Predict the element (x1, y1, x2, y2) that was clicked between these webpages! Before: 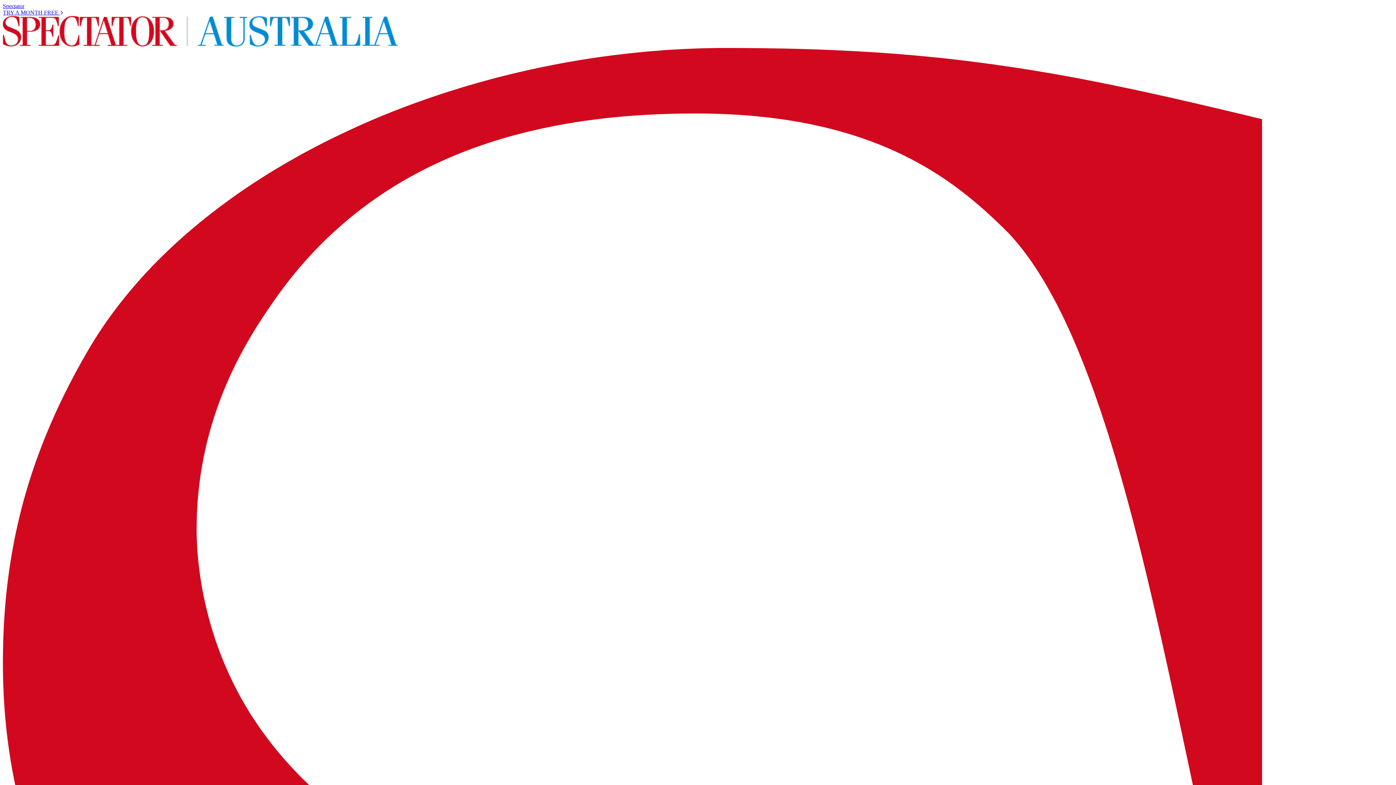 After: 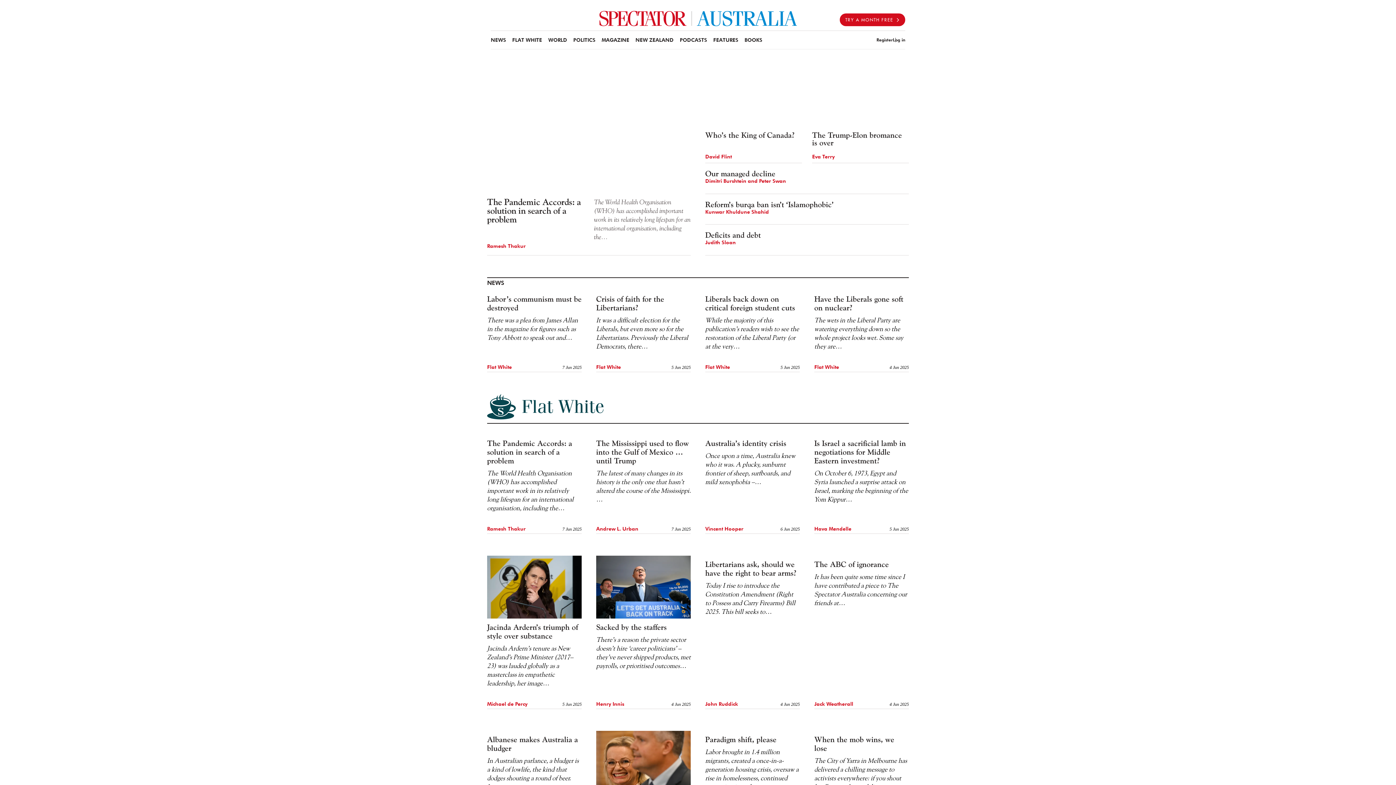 Action: bbox: (2, 41, 397, 47)